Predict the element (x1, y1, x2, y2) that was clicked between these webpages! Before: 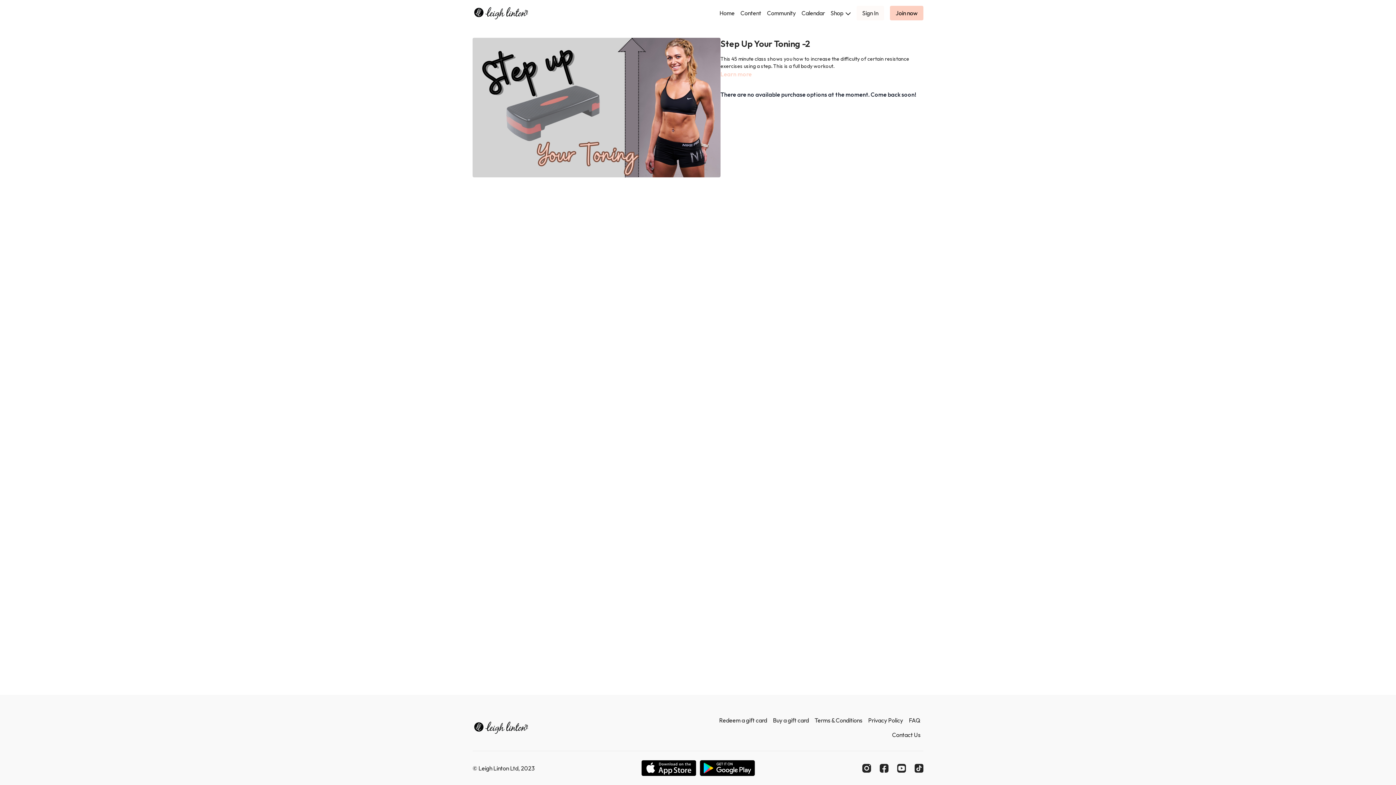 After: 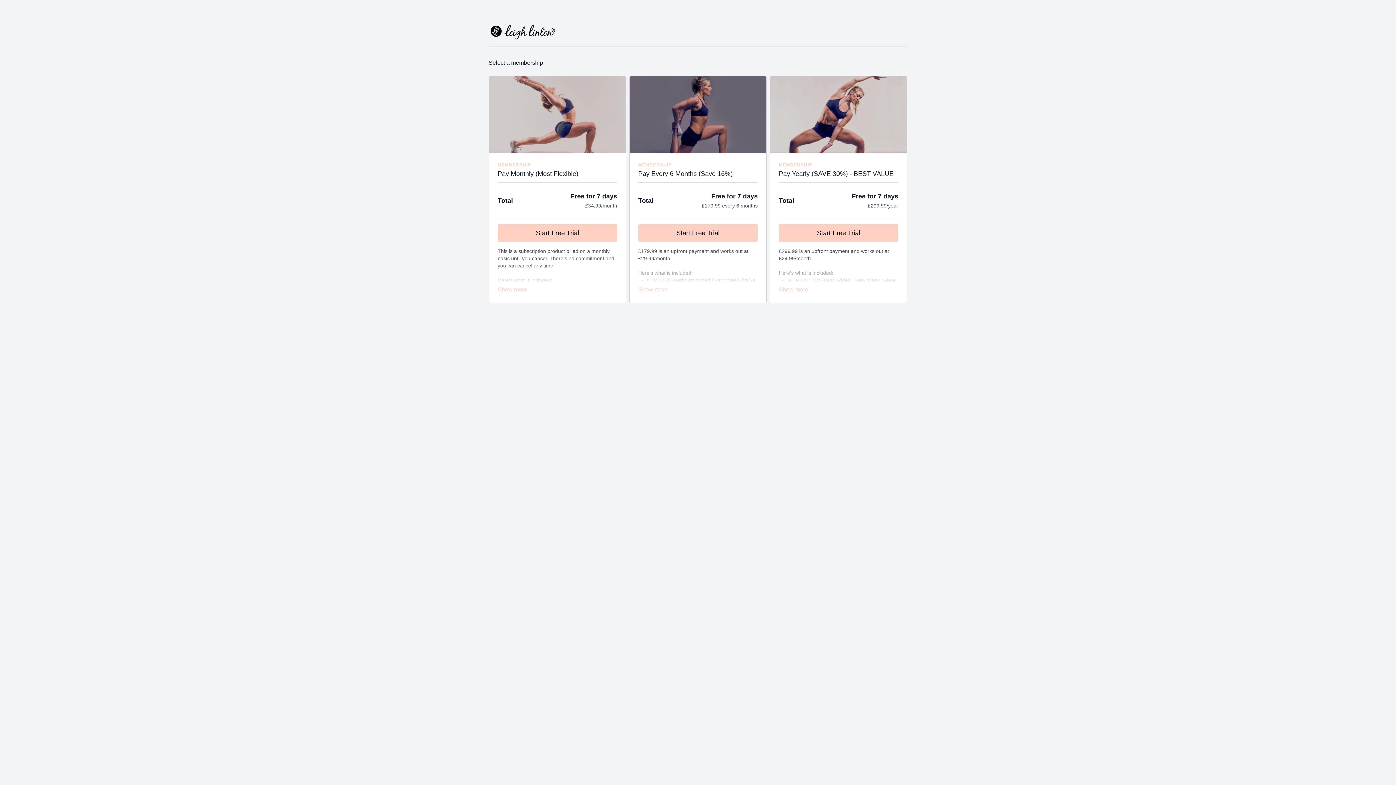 Action: bbox: (890, 5, 923, 20) label: Join now